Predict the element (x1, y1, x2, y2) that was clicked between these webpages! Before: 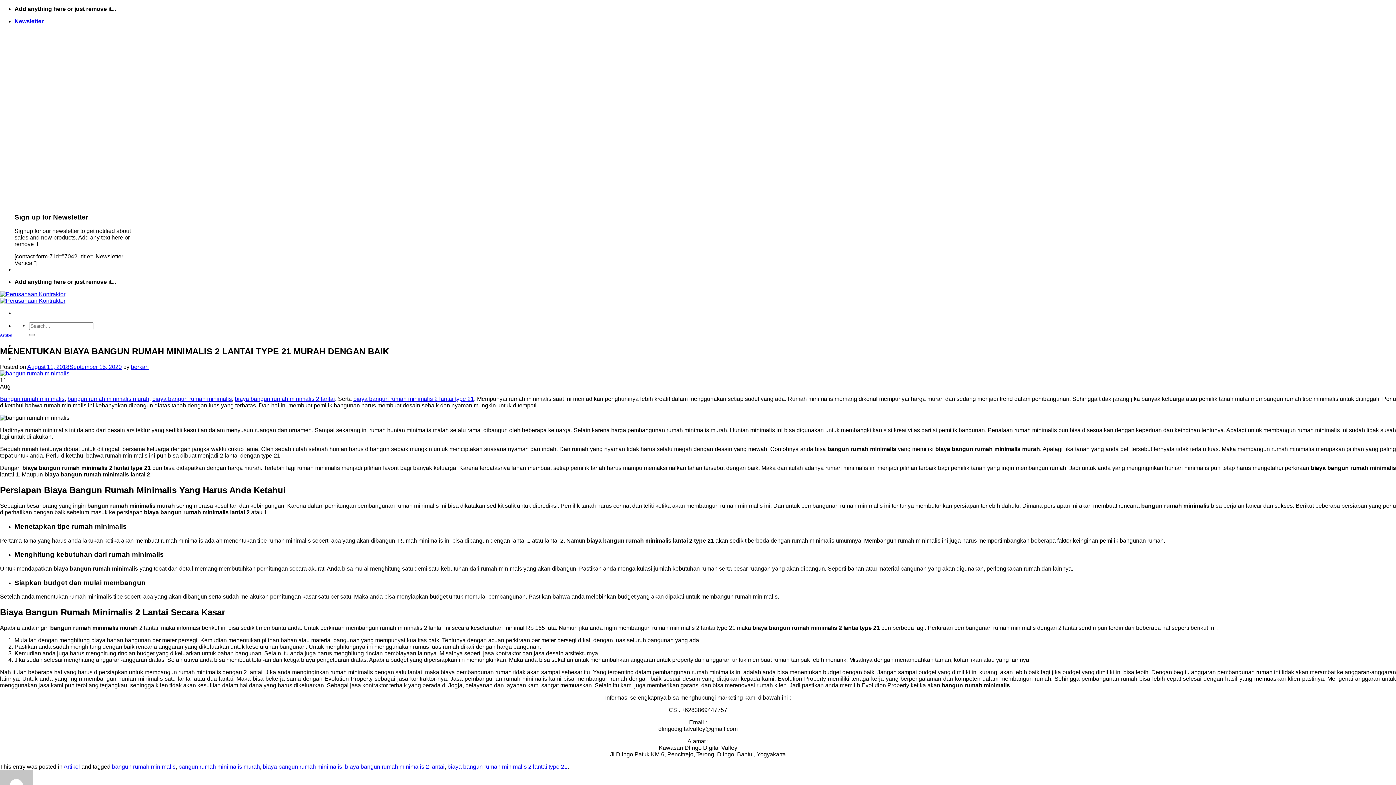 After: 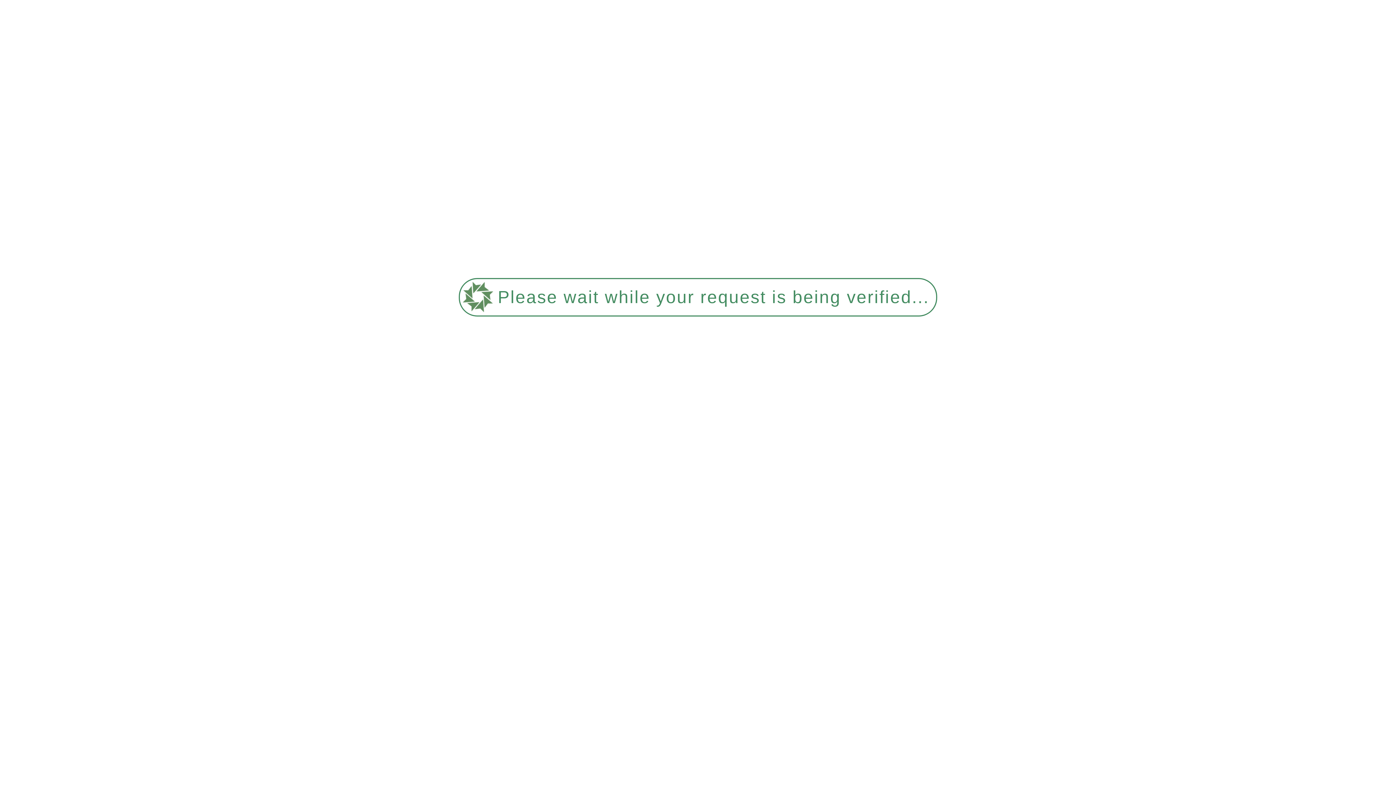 Action: label: berkah bbox: (130, 364, 148, 370)